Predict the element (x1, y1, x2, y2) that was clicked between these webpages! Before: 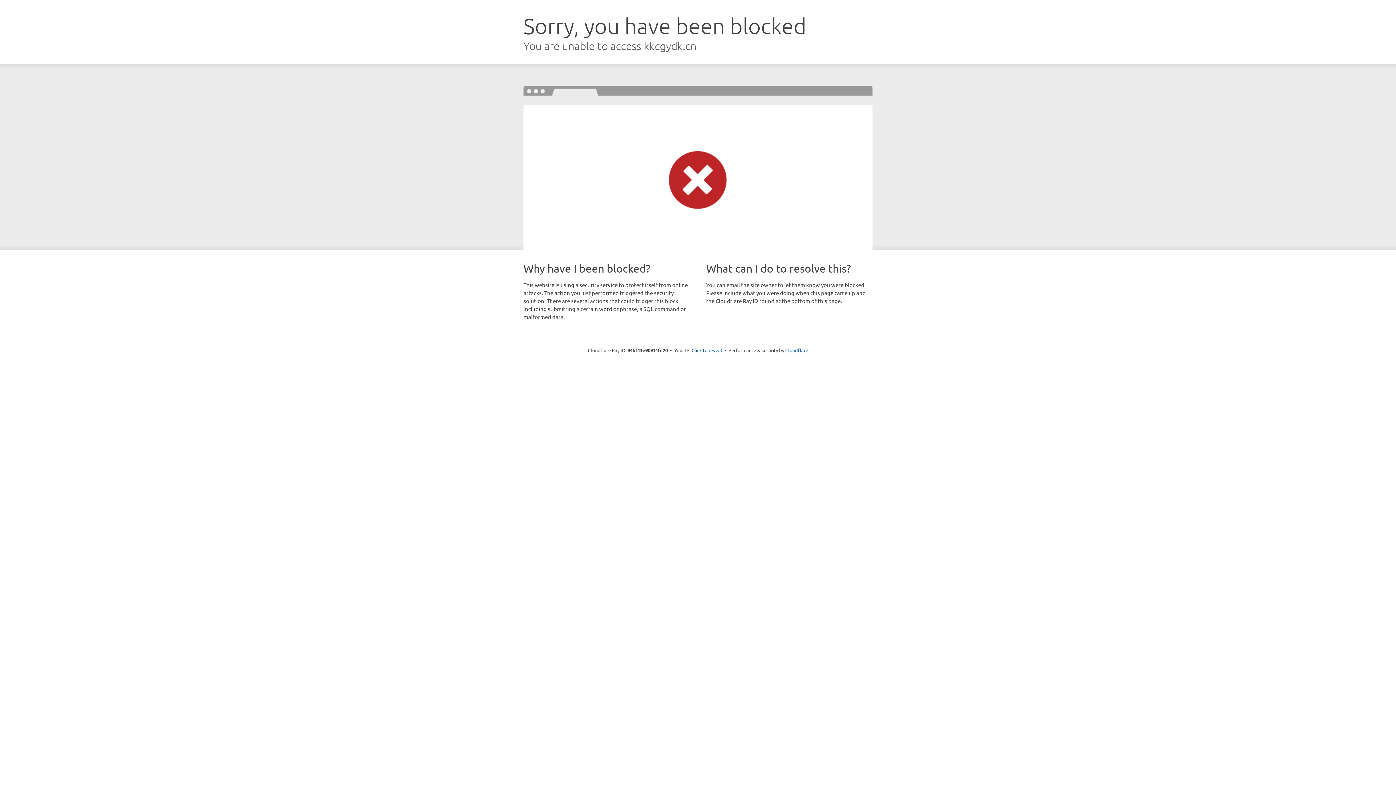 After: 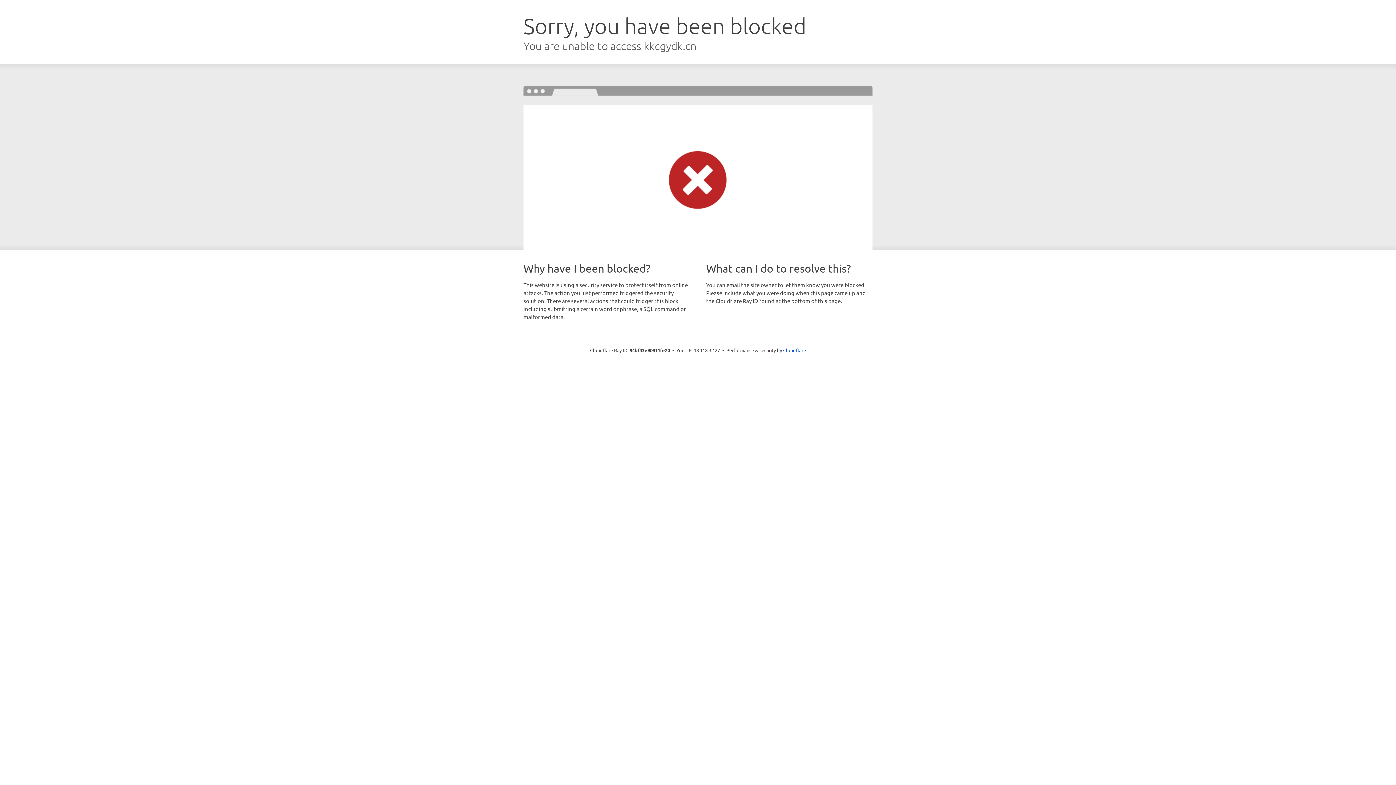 Action: bbox: (691, 346, 722, 353) label: Click to reveal